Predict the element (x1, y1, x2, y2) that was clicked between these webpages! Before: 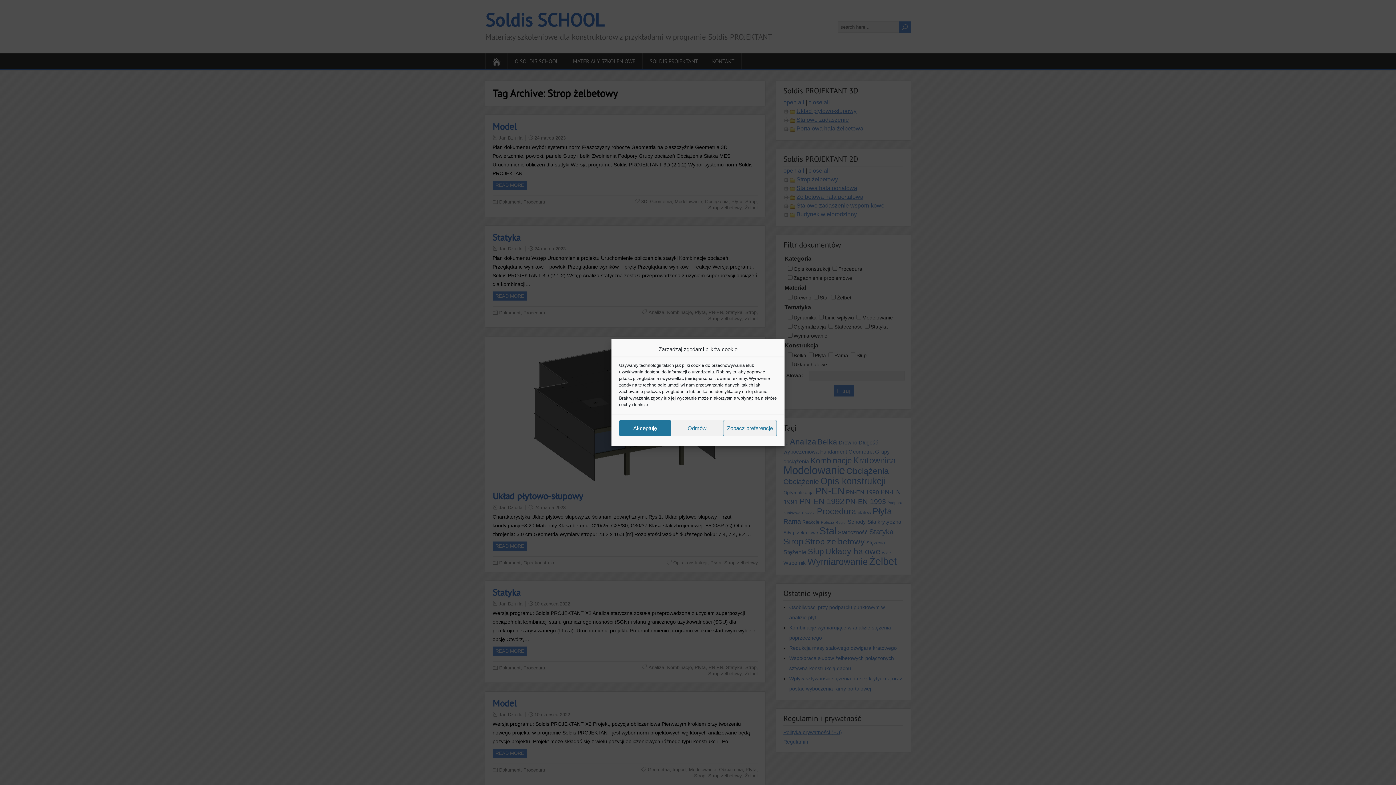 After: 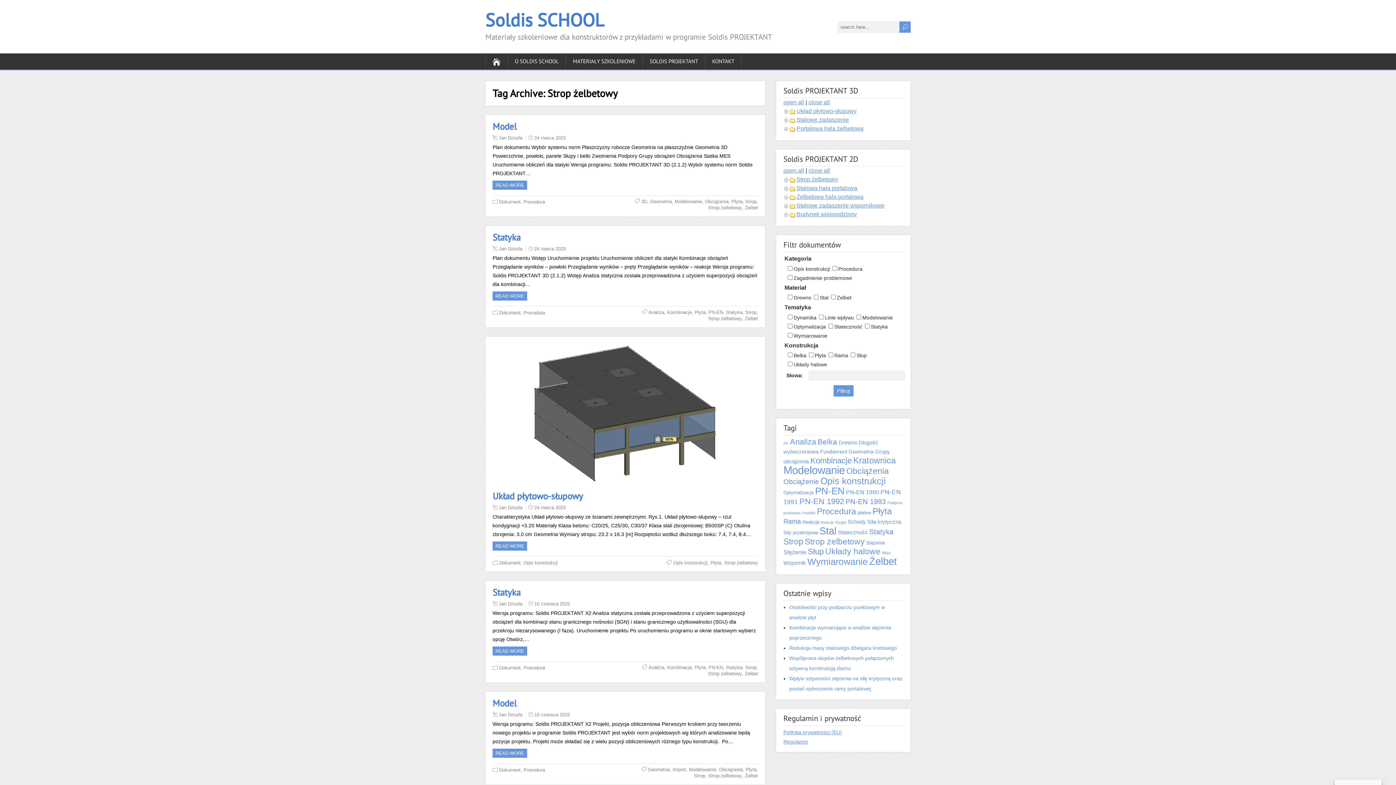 Action: label: Odmów bbox: (671, 420, 723, 436)